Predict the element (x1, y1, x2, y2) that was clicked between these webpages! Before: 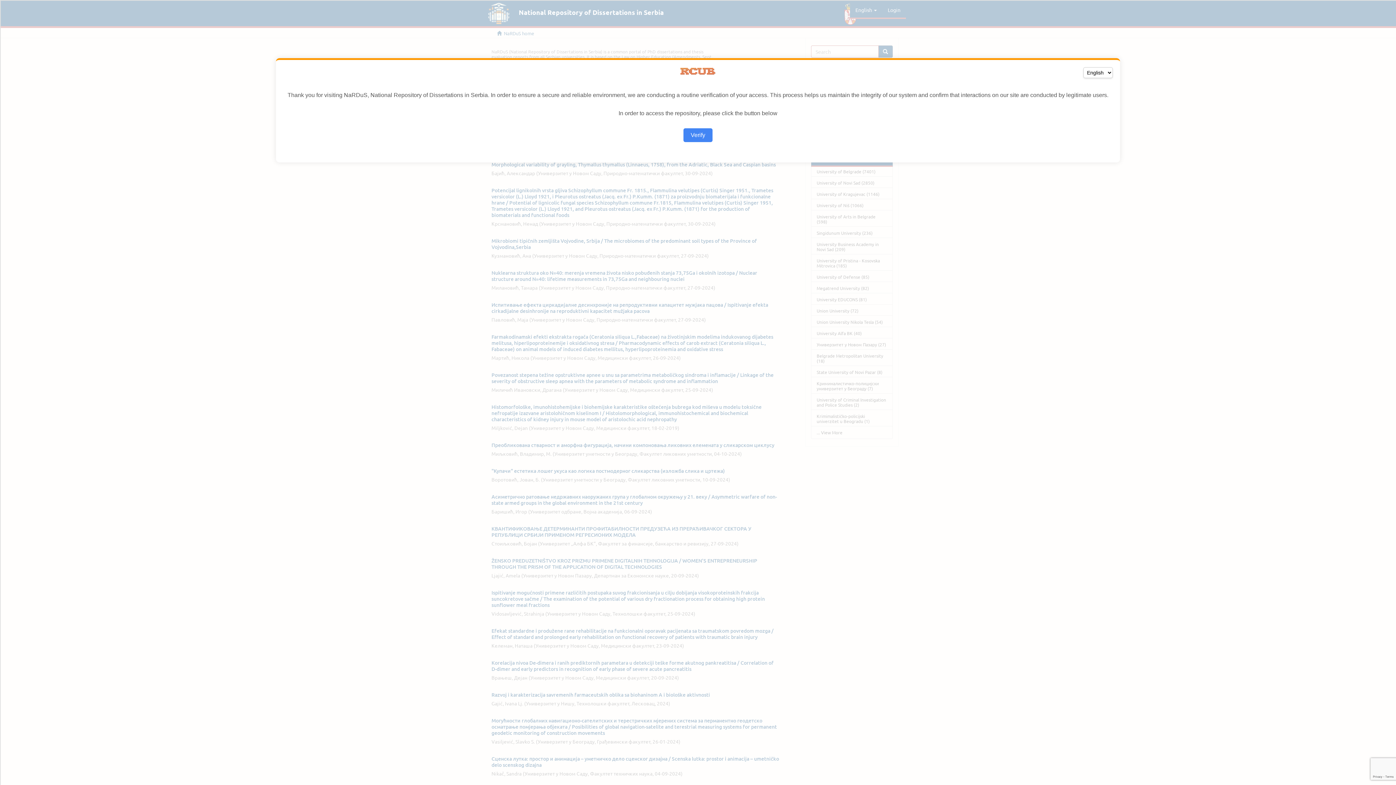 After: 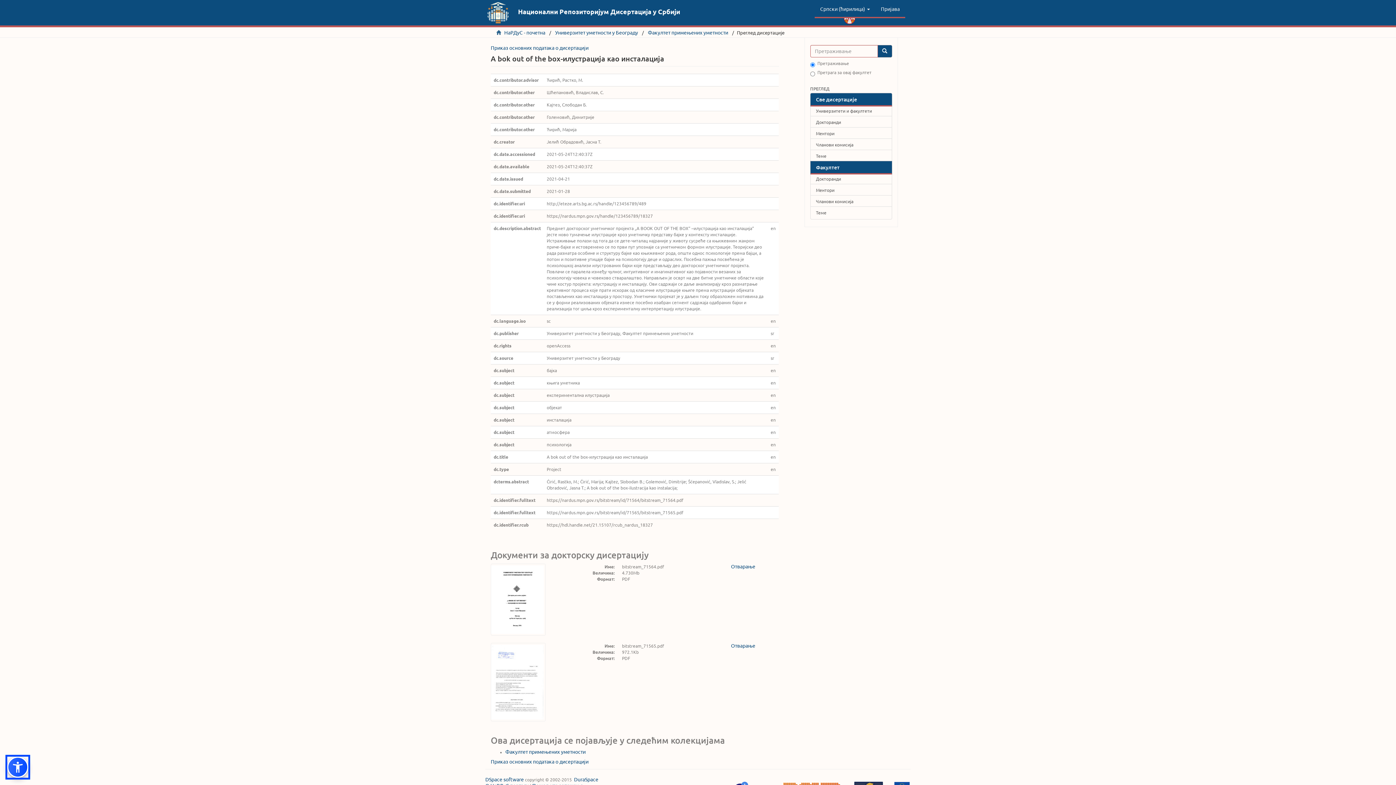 Action: bbox: (683, 128, 712, 142) label: Verify